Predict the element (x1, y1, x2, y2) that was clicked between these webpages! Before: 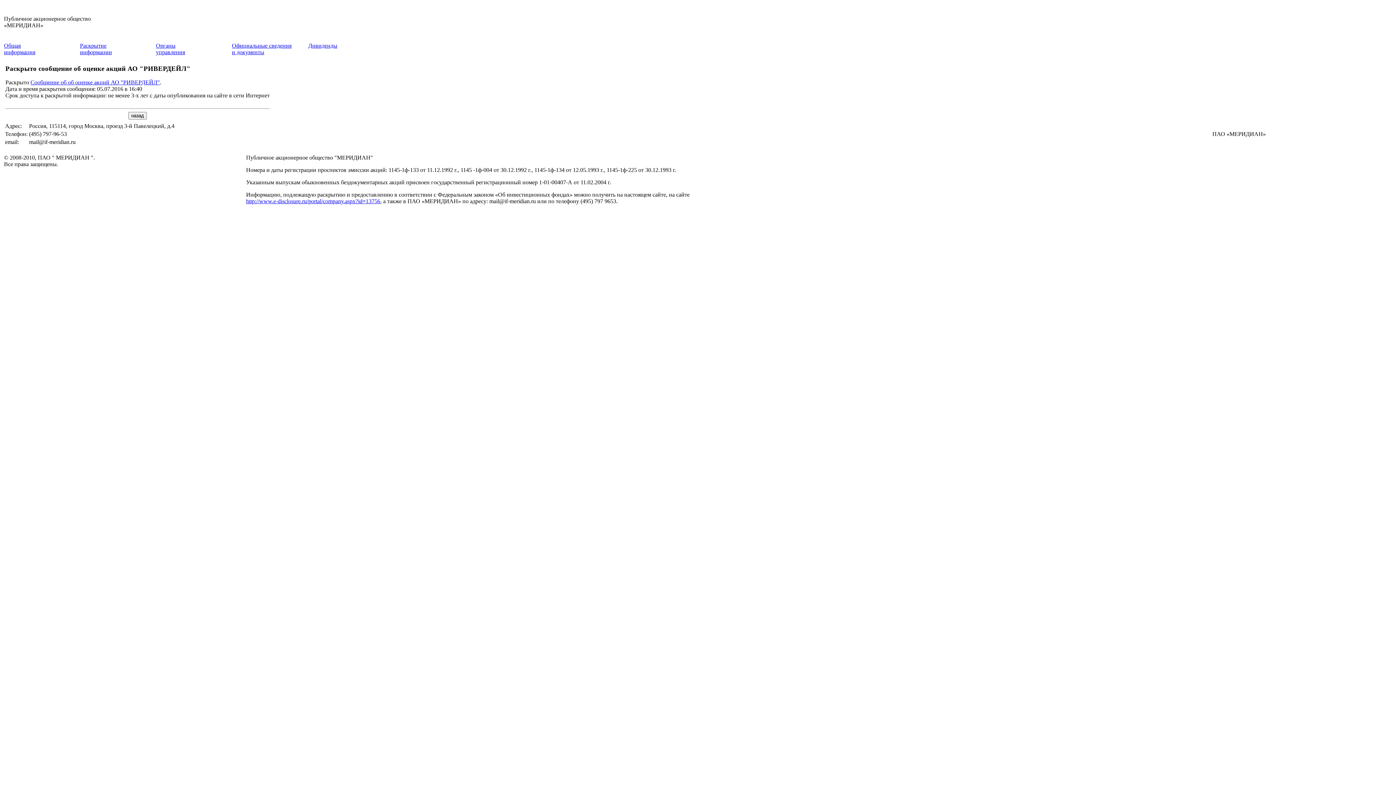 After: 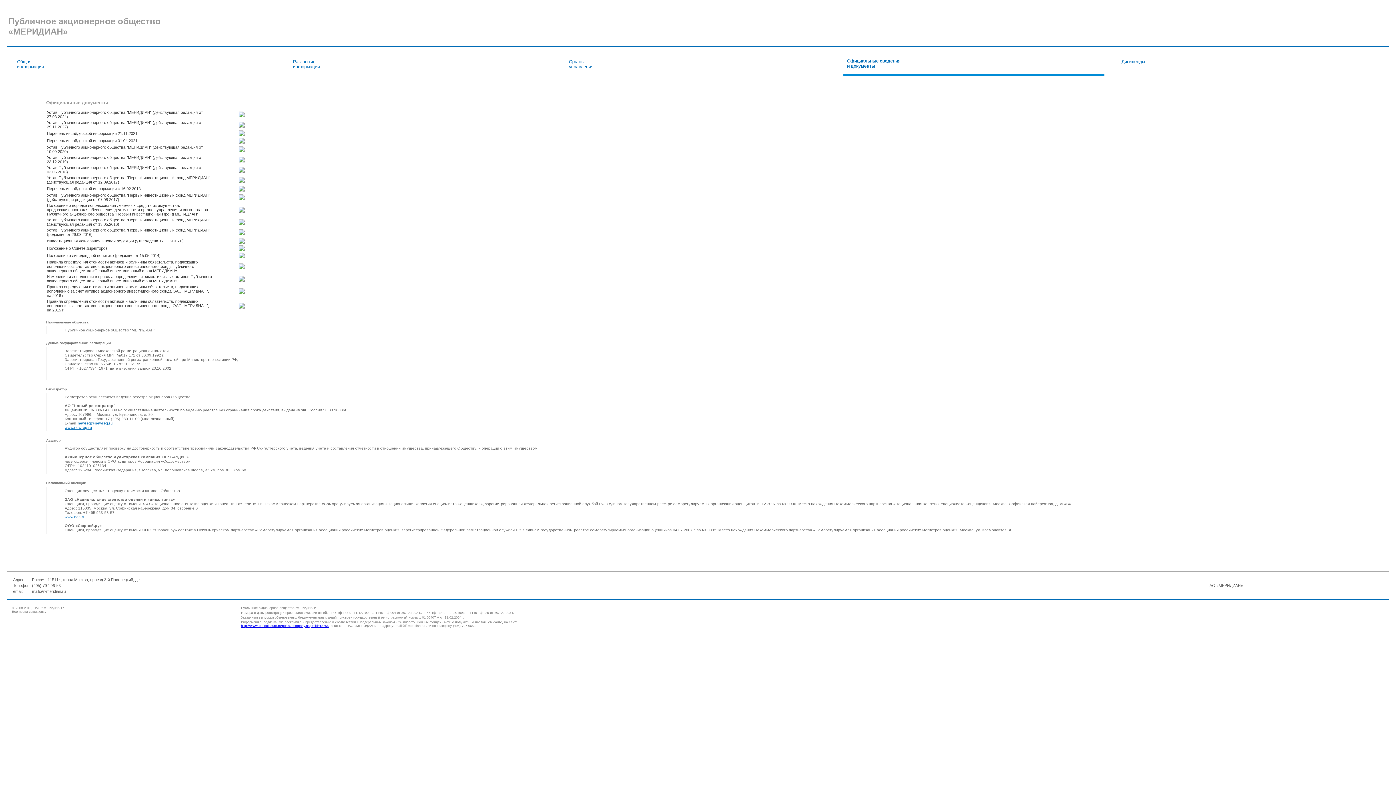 Action: bbox: (232, 42, 306, 55) label: Официальные сведения
и документы